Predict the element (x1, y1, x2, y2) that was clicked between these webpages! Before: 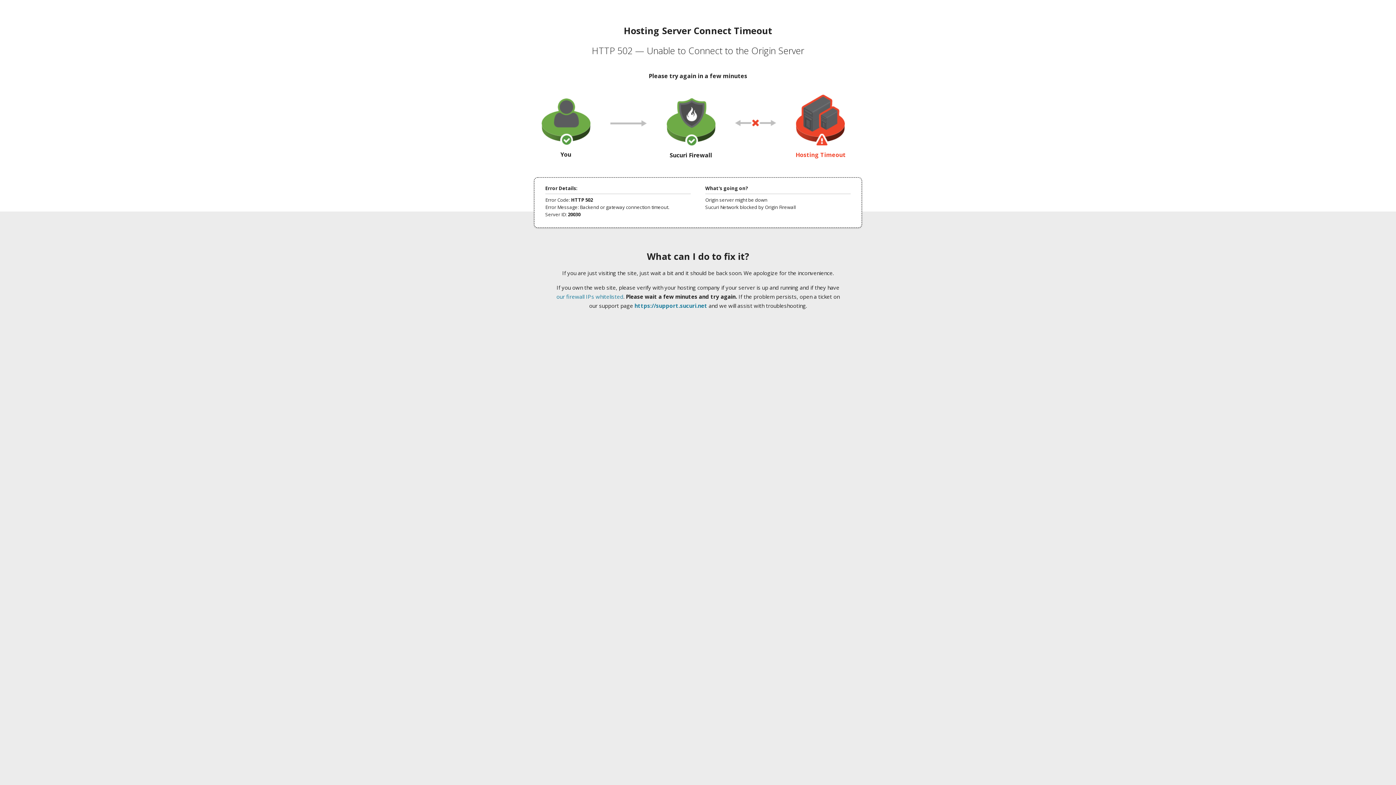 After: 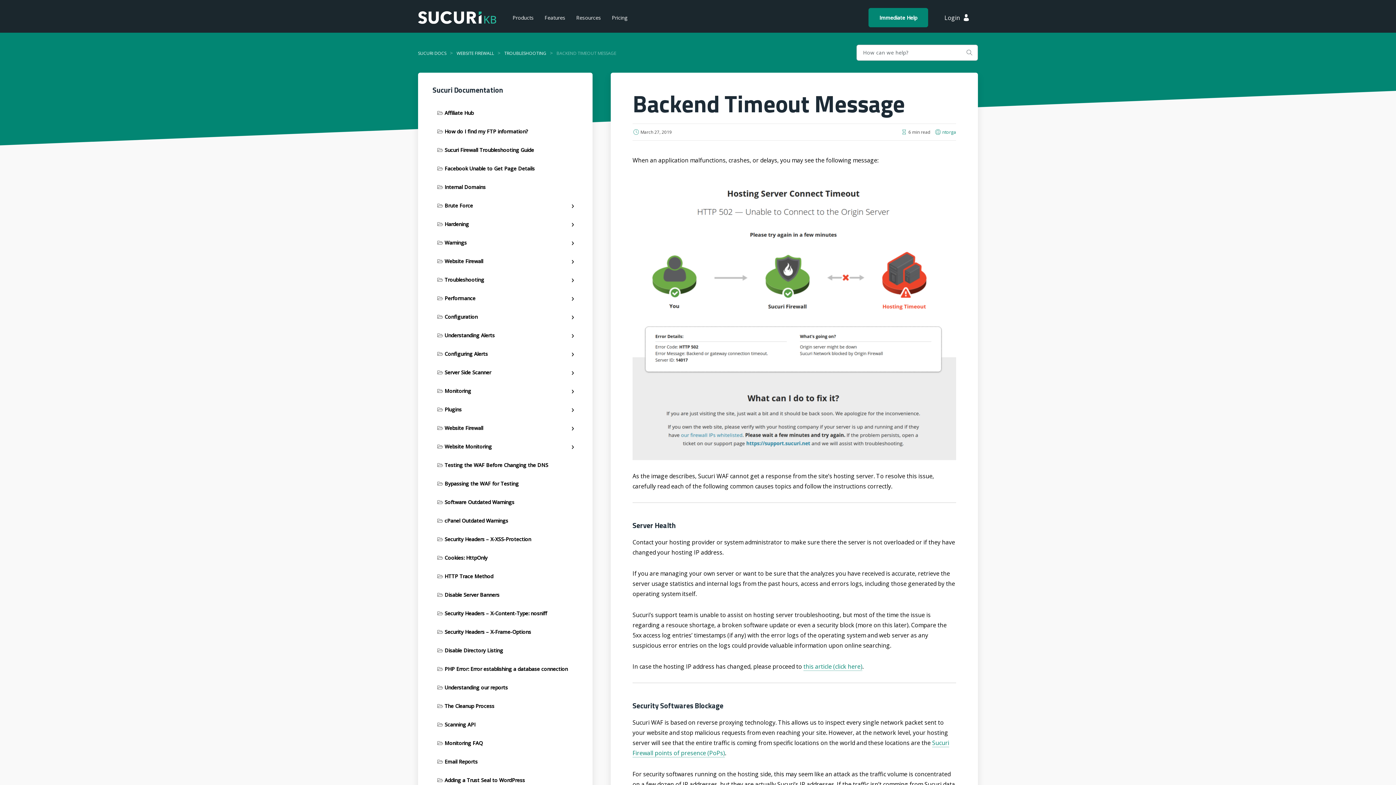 Action: bbox: (556, 293, 623, 300) label: our firewall IPs whitelisted